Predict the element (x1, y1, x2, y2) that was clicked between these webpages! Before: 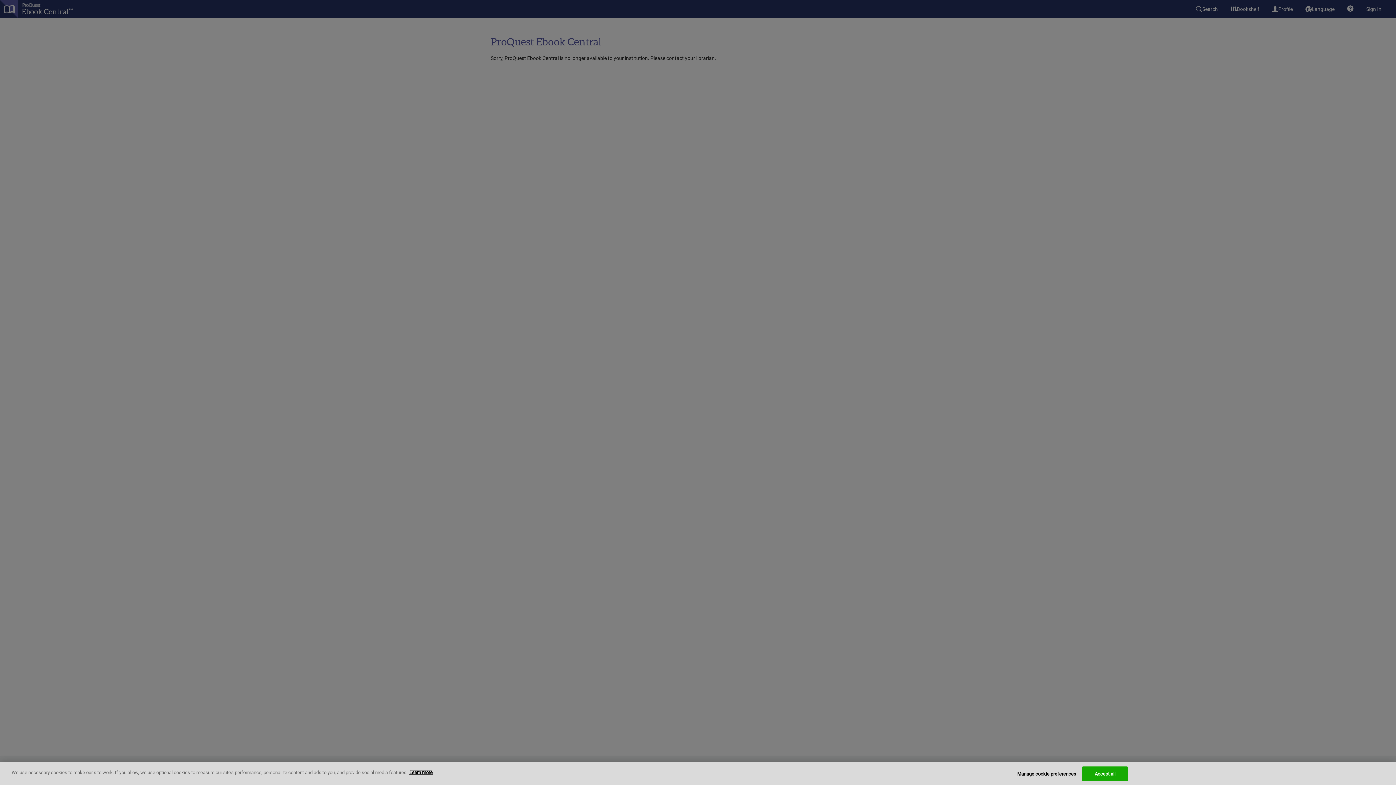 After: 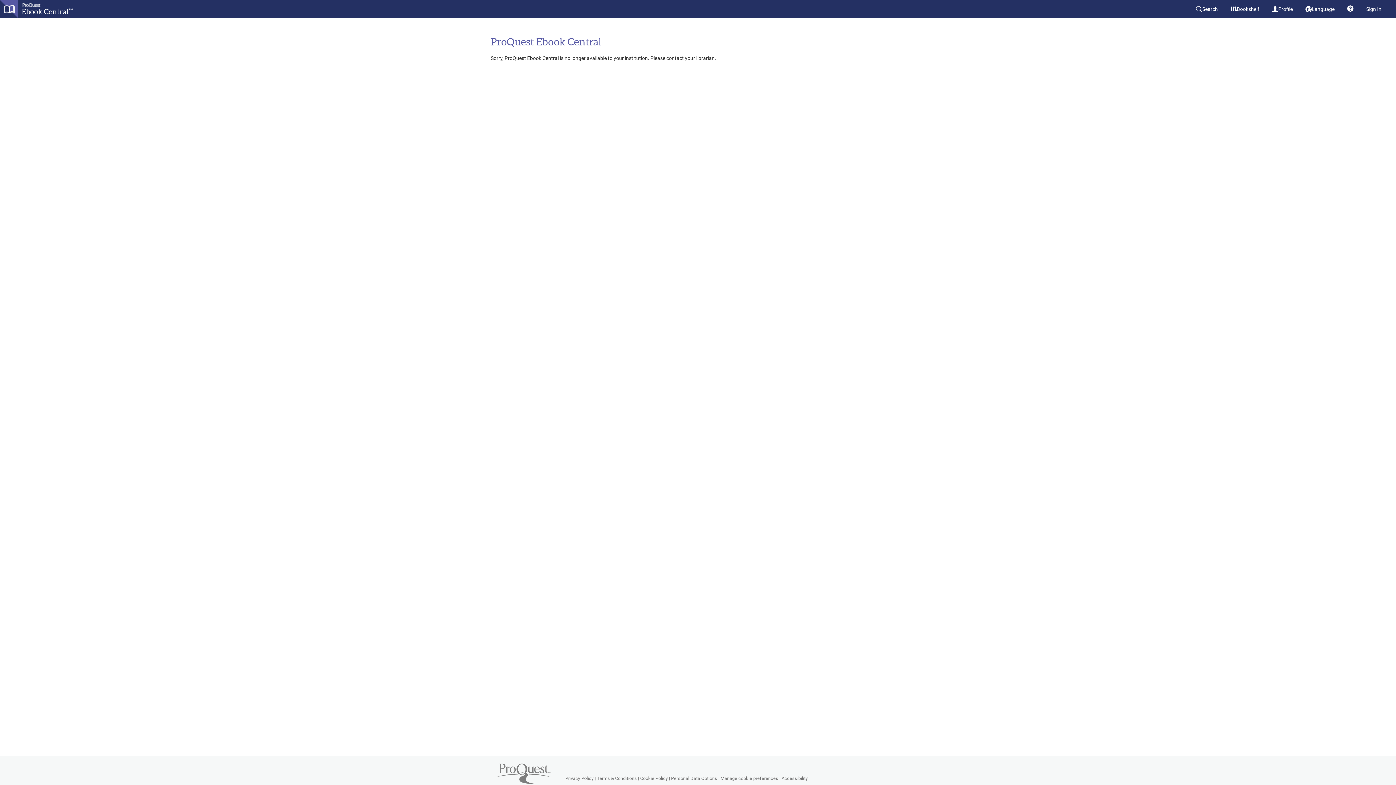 Action: label: Accept all bbox: (1082, 766, 1128, 781)